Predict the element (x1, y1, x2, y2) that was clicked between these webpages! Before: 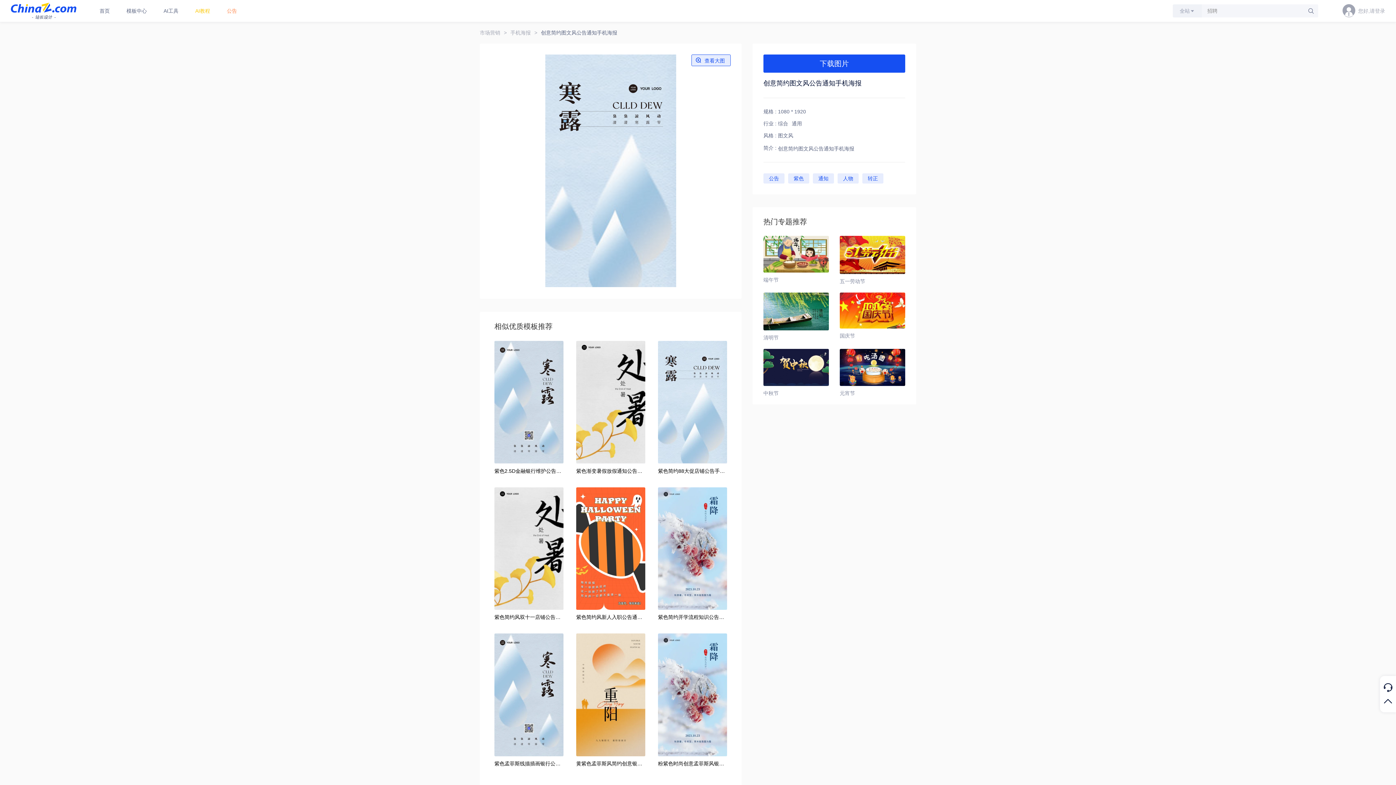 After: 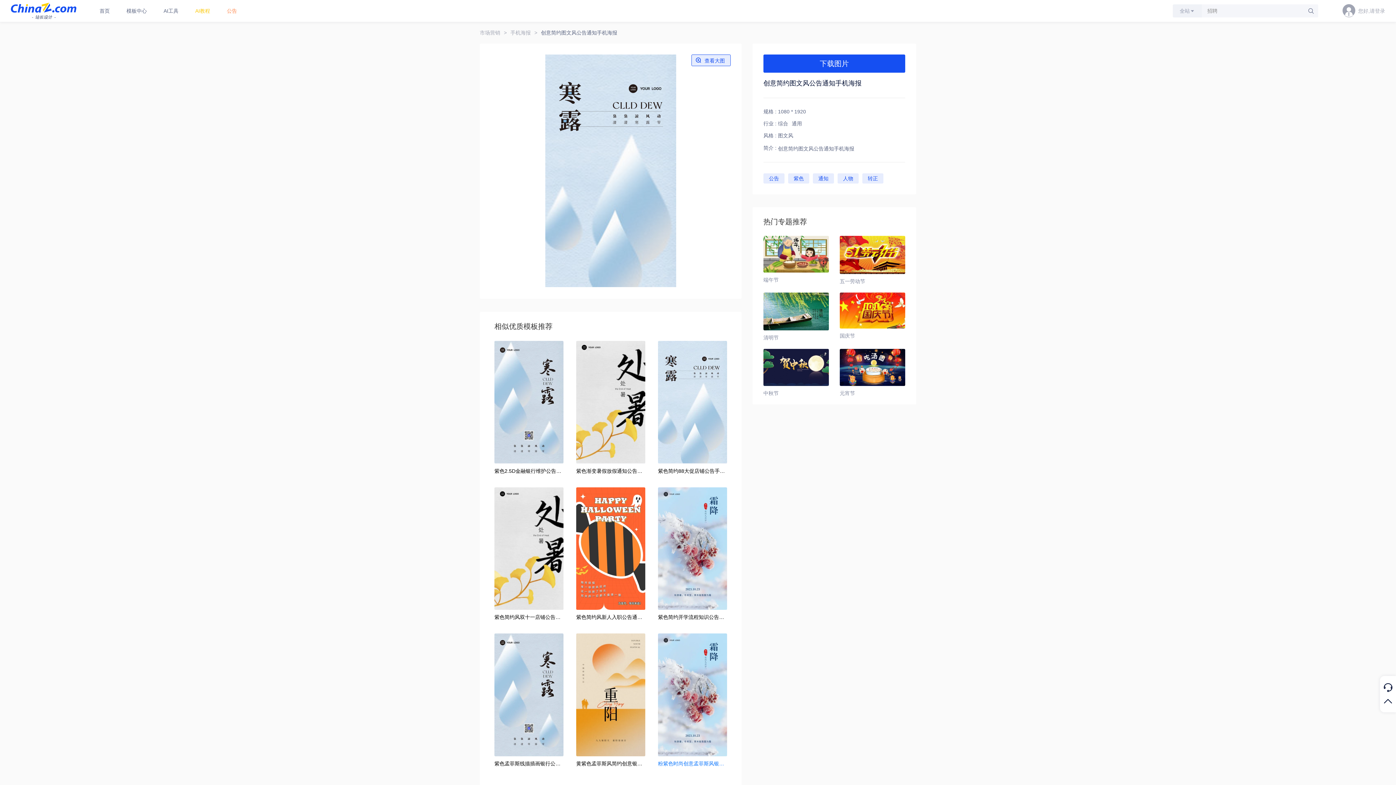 Action: bbox: (658, 756, 727, 767) label: 粉紫色时尚创意孟菲斯风银行公告活动通知海报